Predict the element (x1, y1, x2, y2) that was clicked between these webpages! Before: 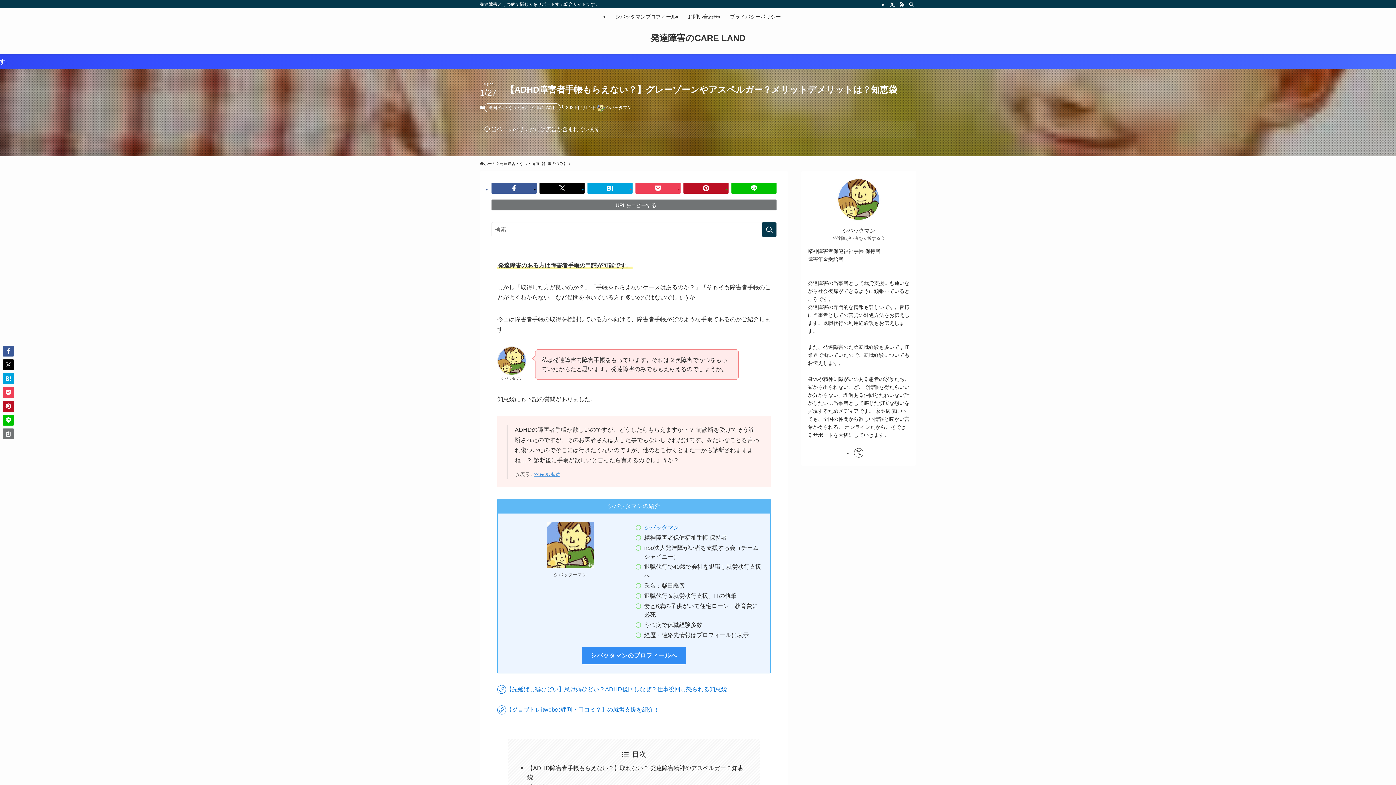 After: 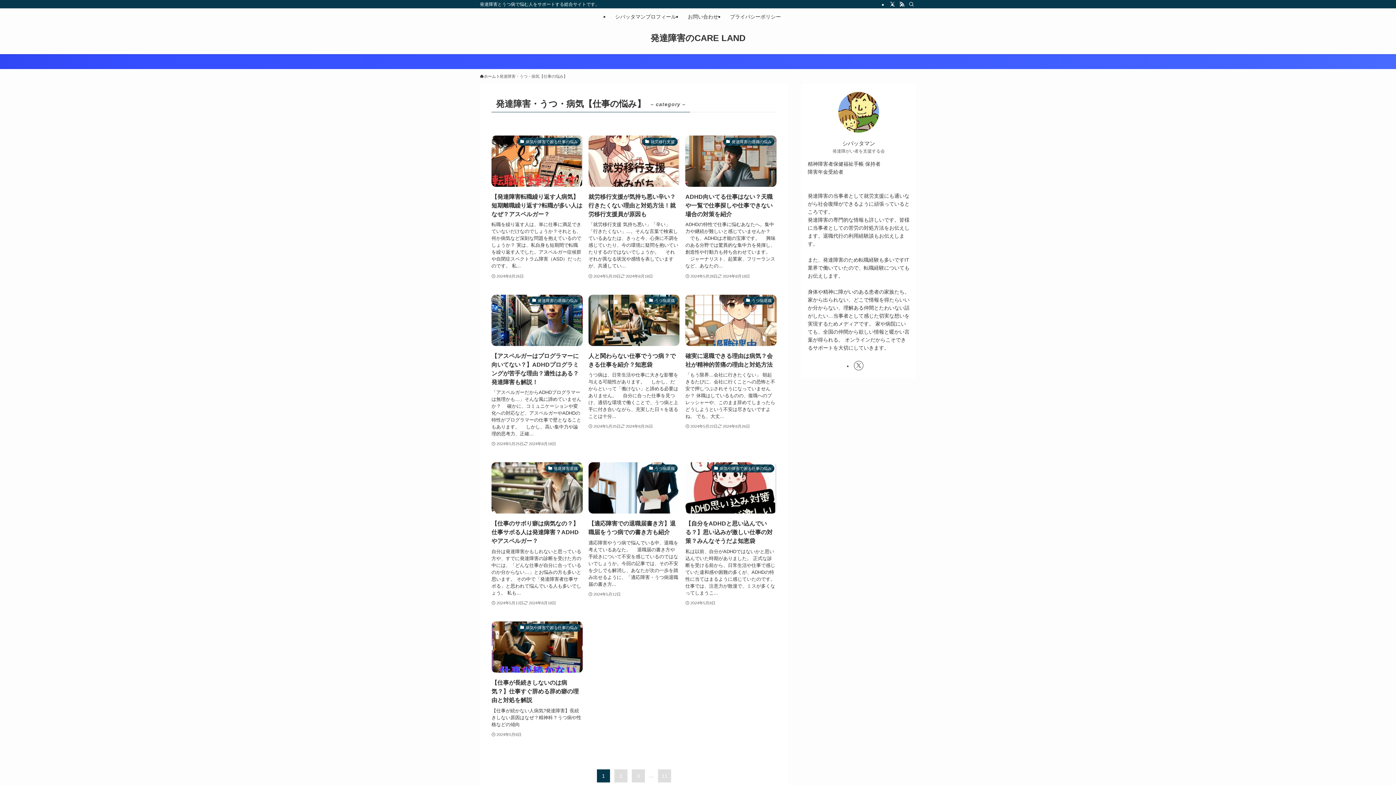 Action: bbox: (484, 103, 560, 112) label: 発達障害・うつ・病気【仕事の悩み】